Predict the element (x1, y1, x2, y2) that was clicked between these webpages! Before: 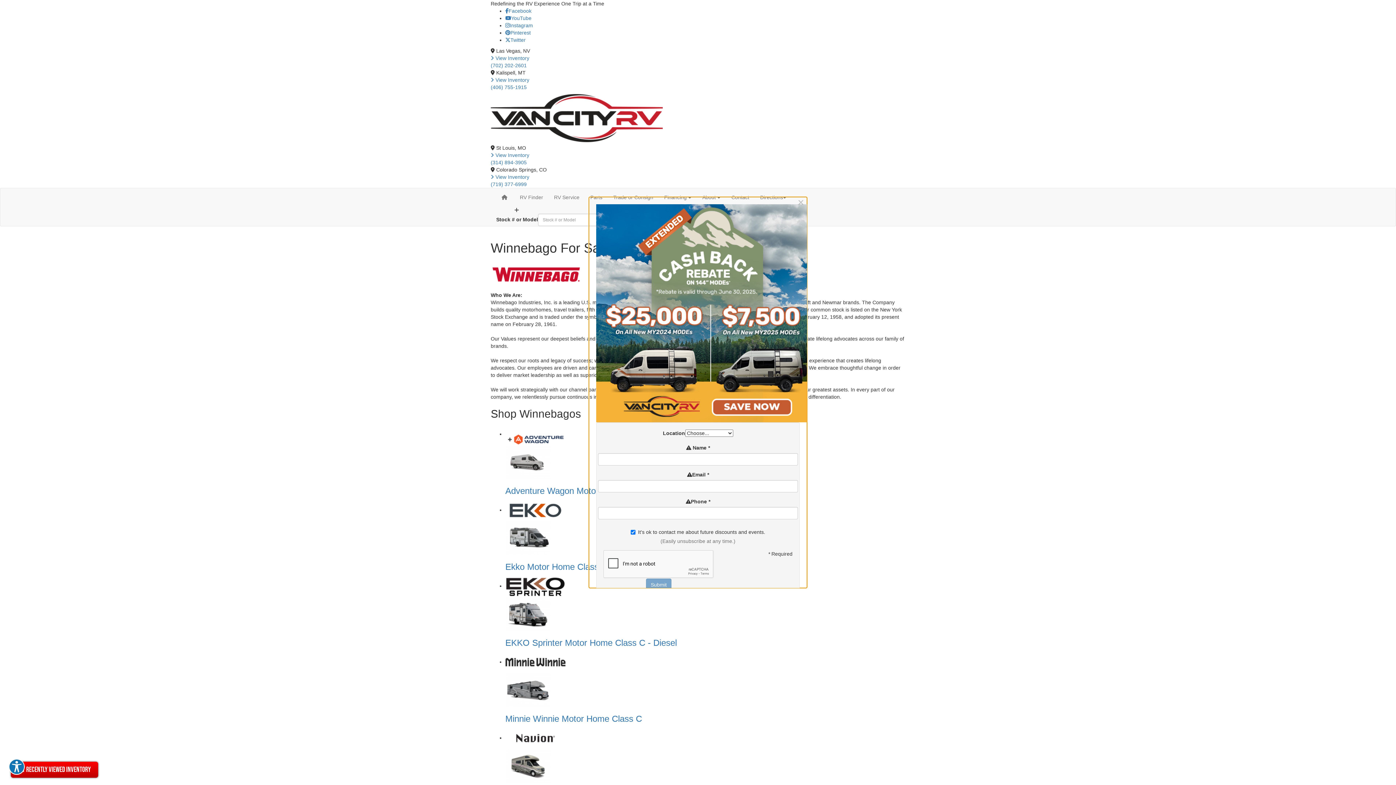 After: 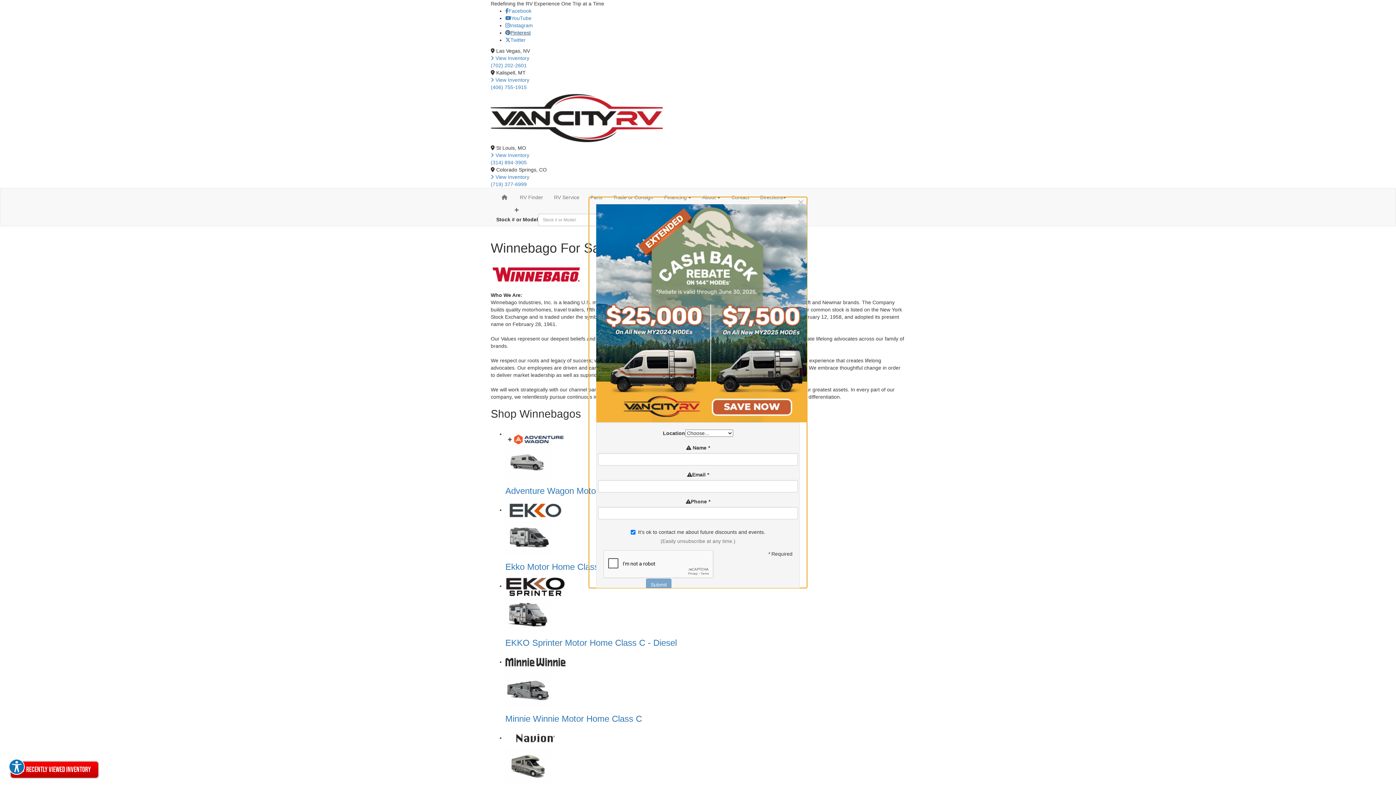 Action: label: Pinterest bbox: (505, 29, 530, 35)